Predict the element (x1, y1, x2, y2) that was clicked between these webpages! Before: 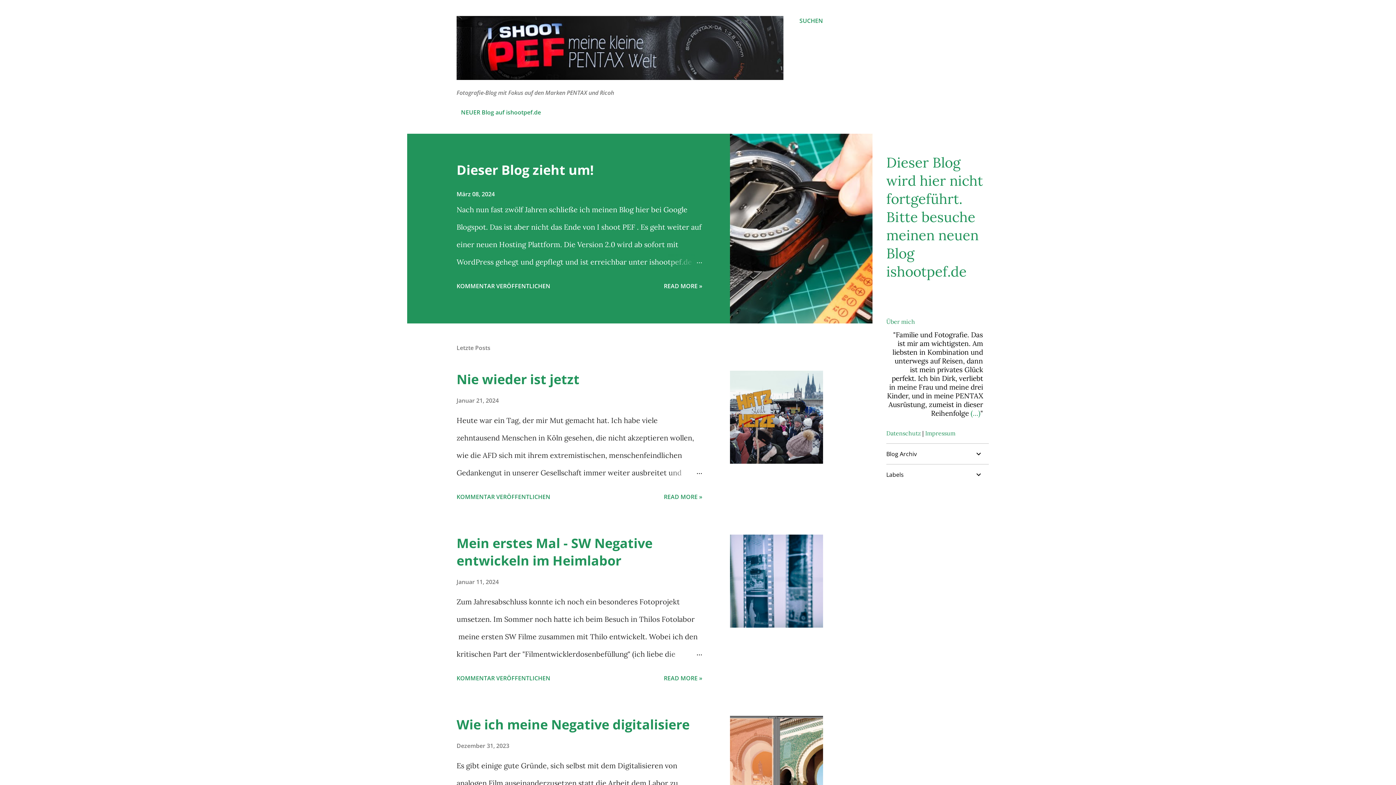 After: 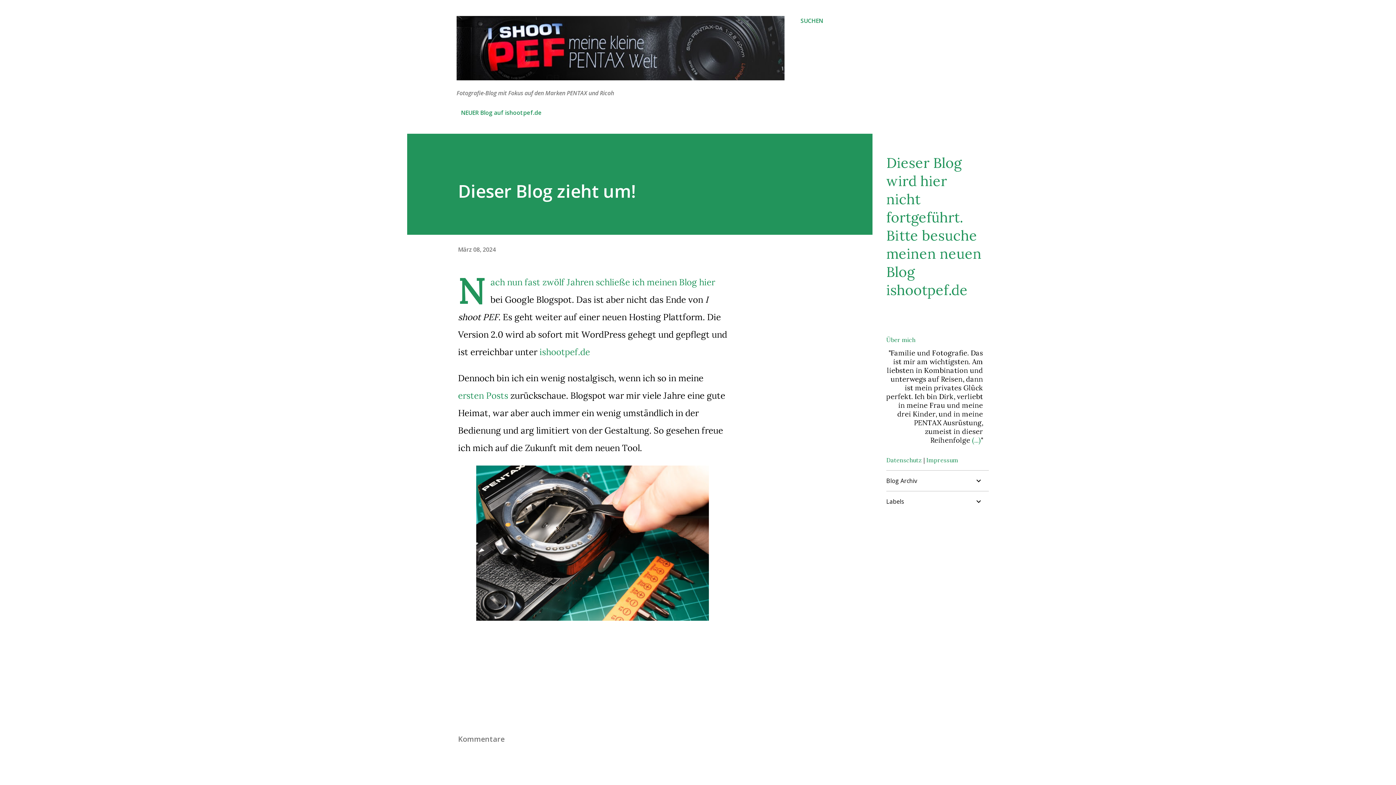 Action: label: März 08, 2024 bbox: (456, 190, 494, 198)